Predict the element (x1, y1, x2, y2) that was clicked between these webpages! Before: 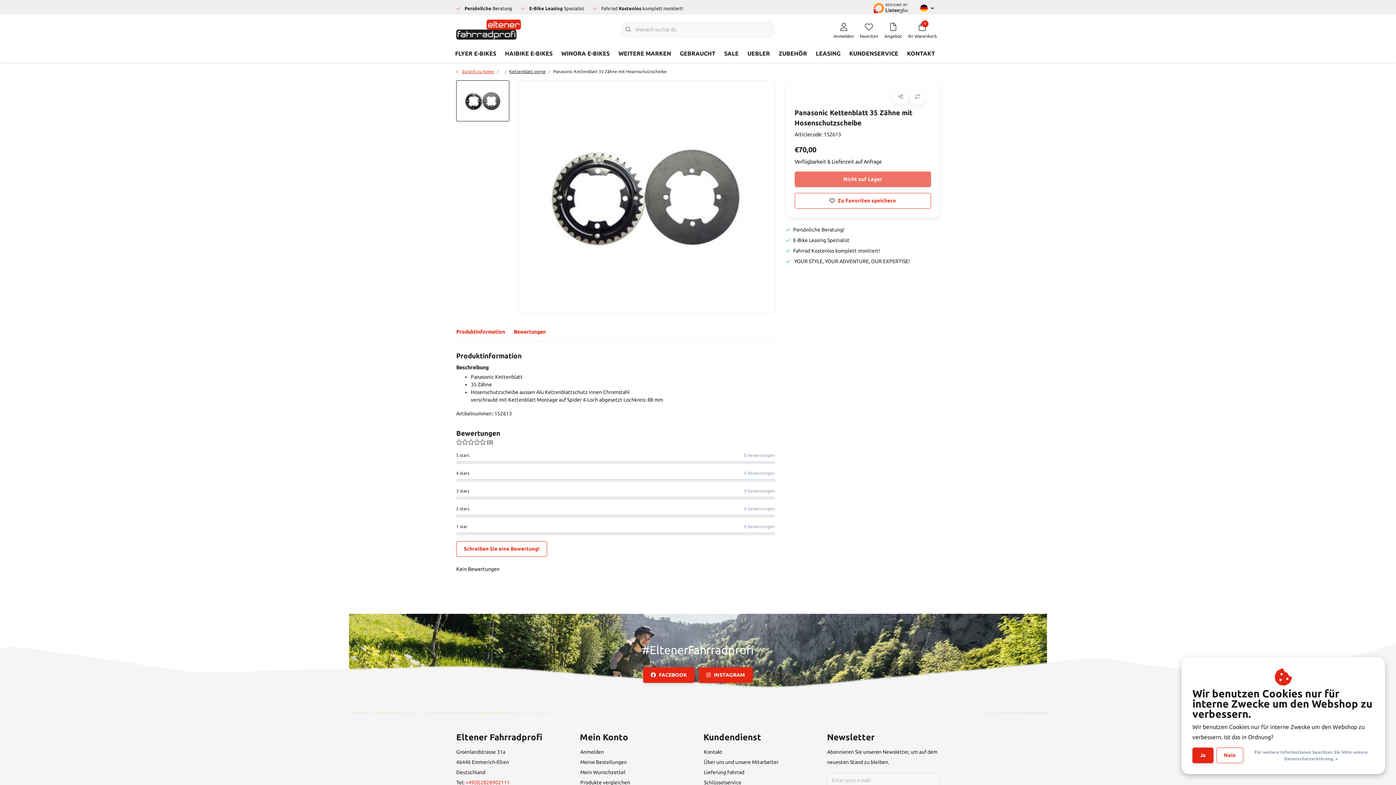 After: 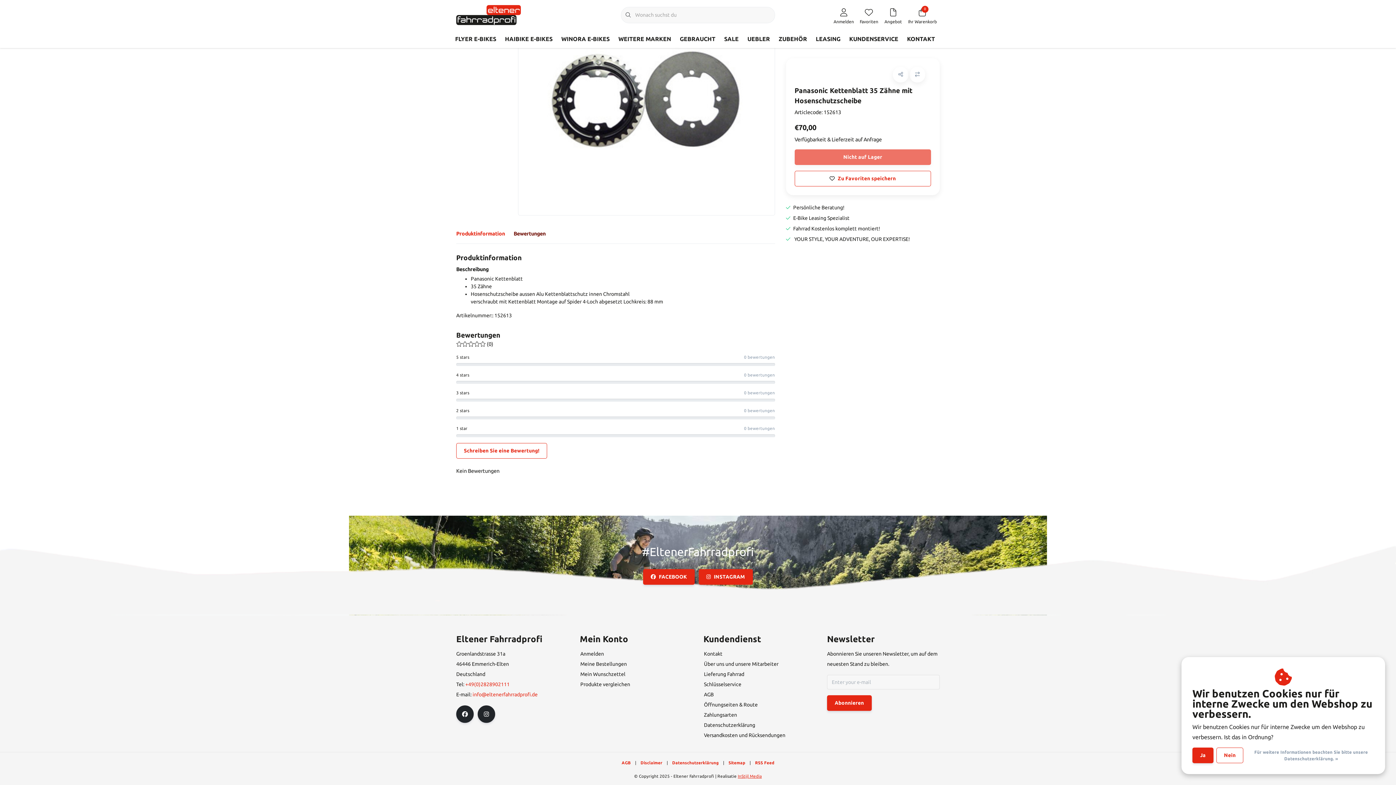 Action: label: Bewertungen bbox: (513, 329, 545, 334)